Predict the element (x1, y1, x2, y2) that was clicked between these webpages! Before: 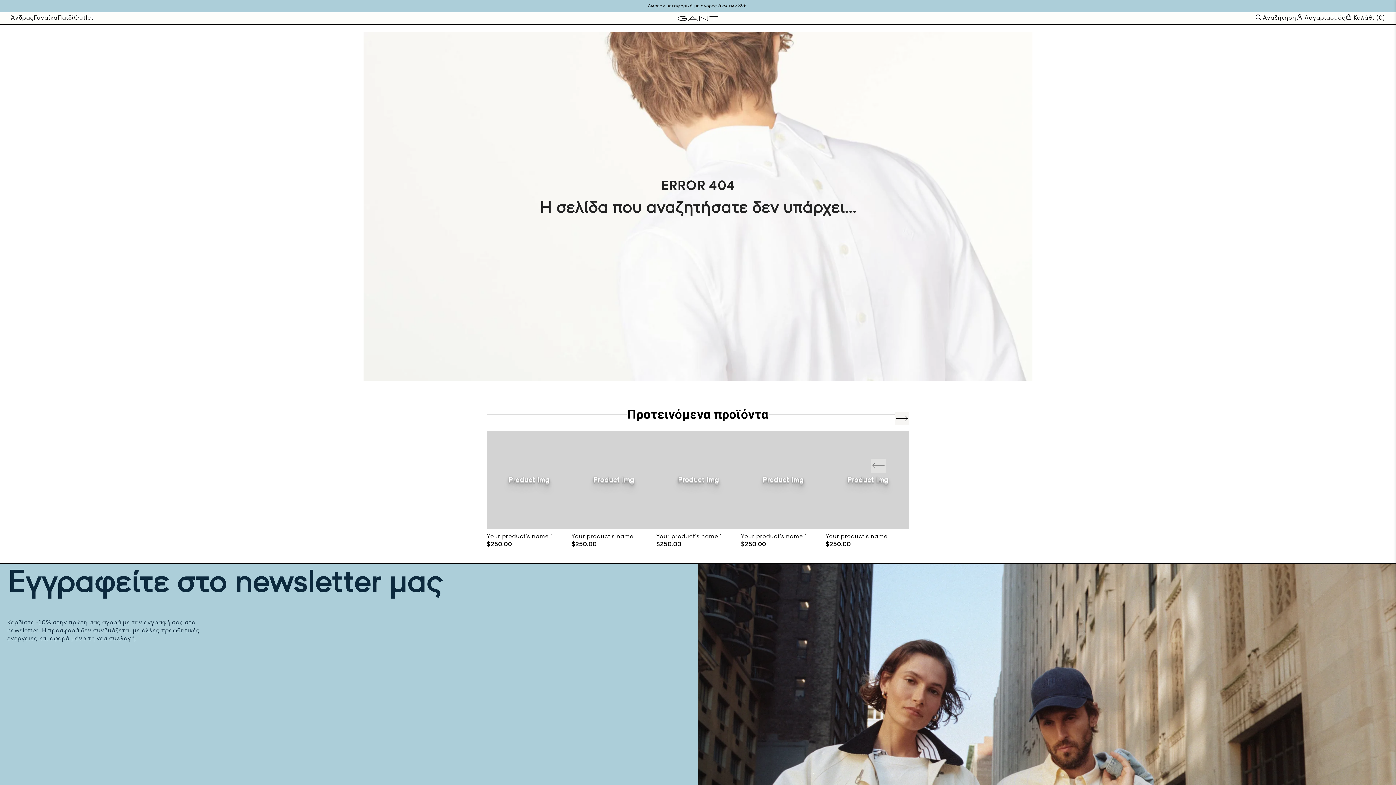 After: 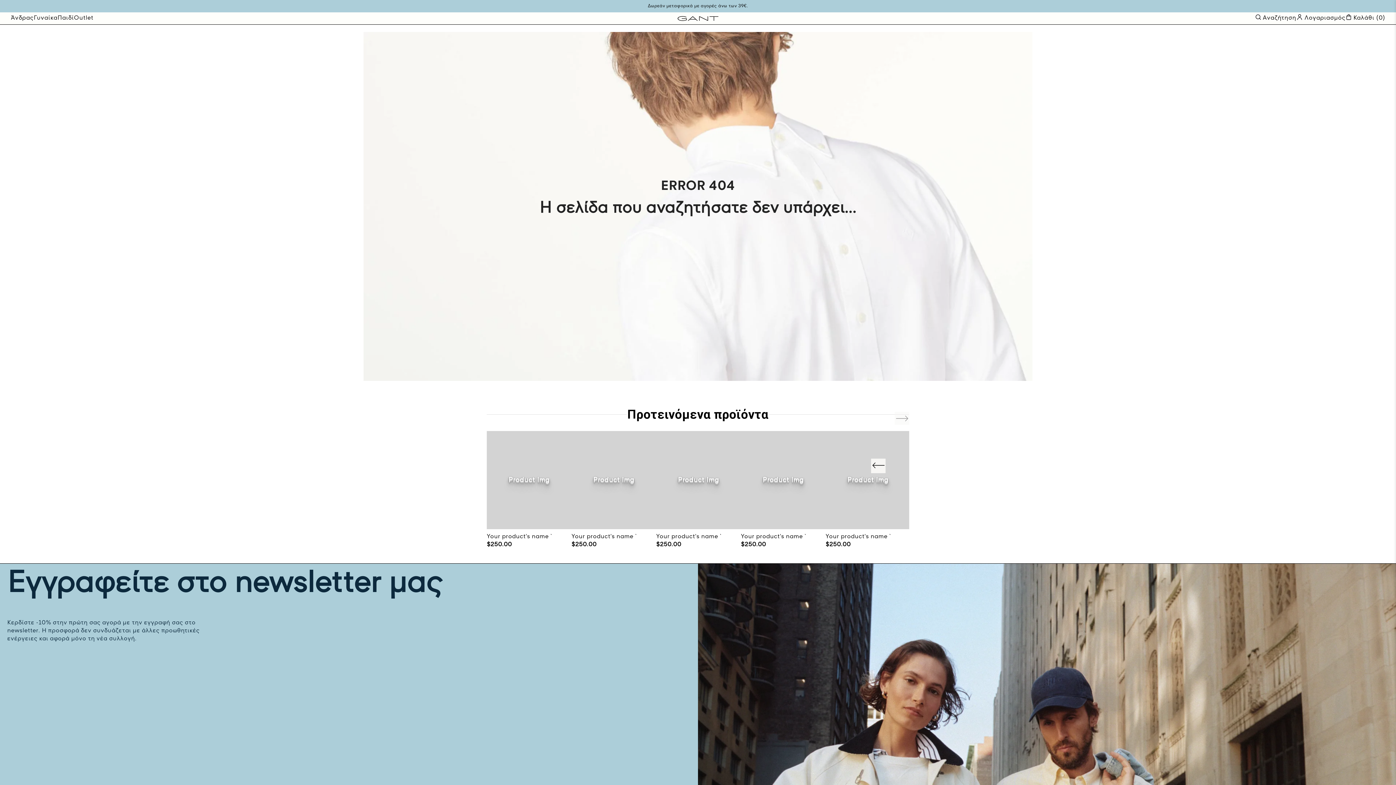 Action: bbox: (894, 412, 909, 425)